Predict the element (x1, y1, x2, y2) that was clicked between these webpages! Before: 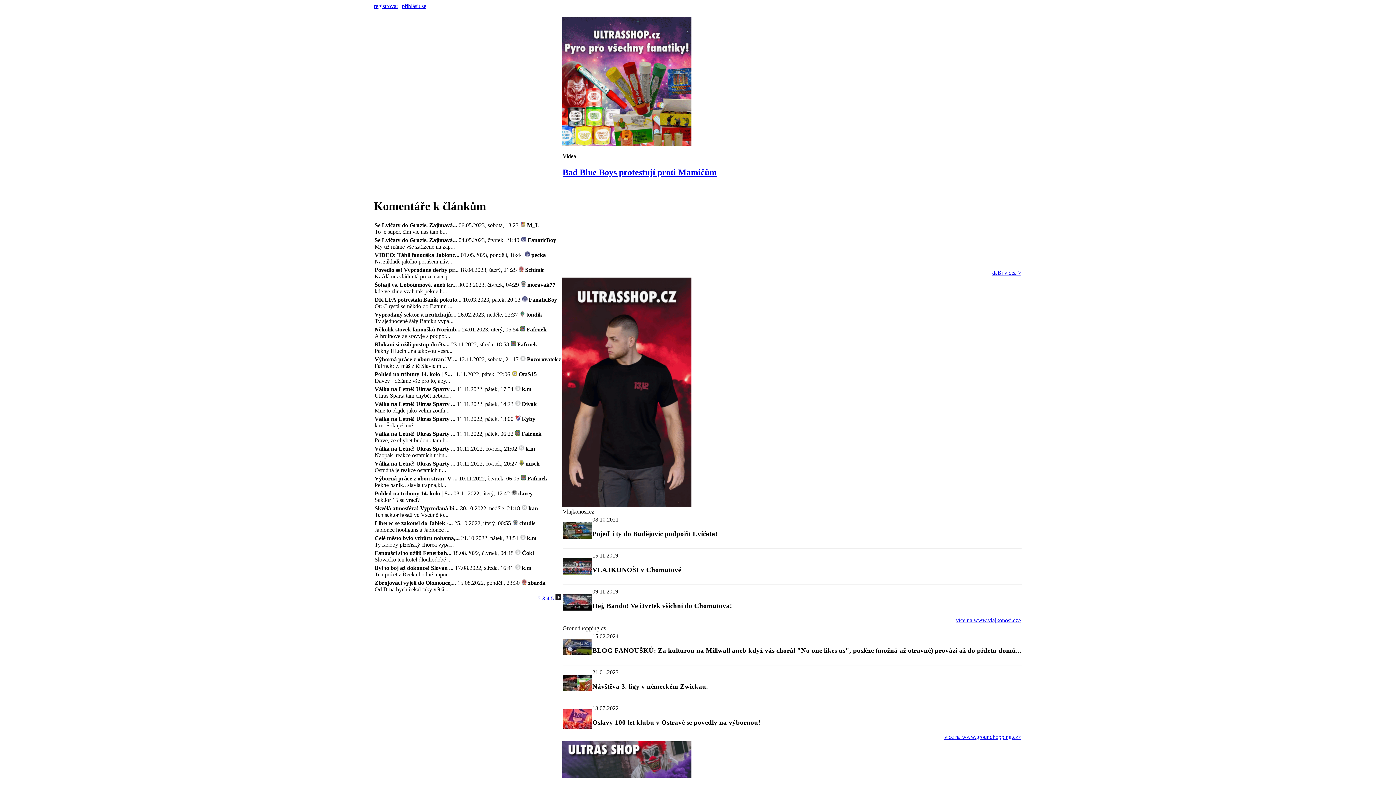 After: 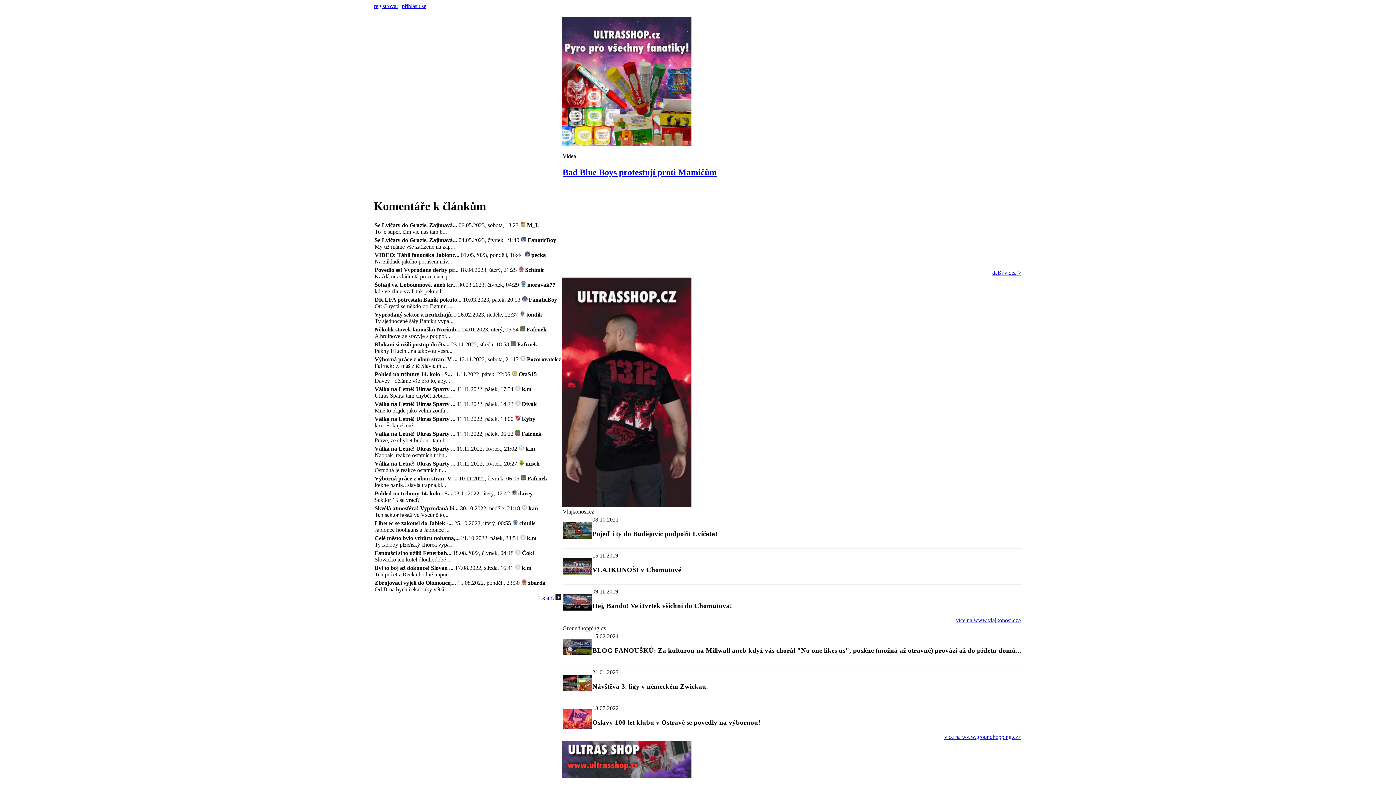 Action: label: více na www.vlajkonosi.cz> bbox: (956, 617, 1021, 623)